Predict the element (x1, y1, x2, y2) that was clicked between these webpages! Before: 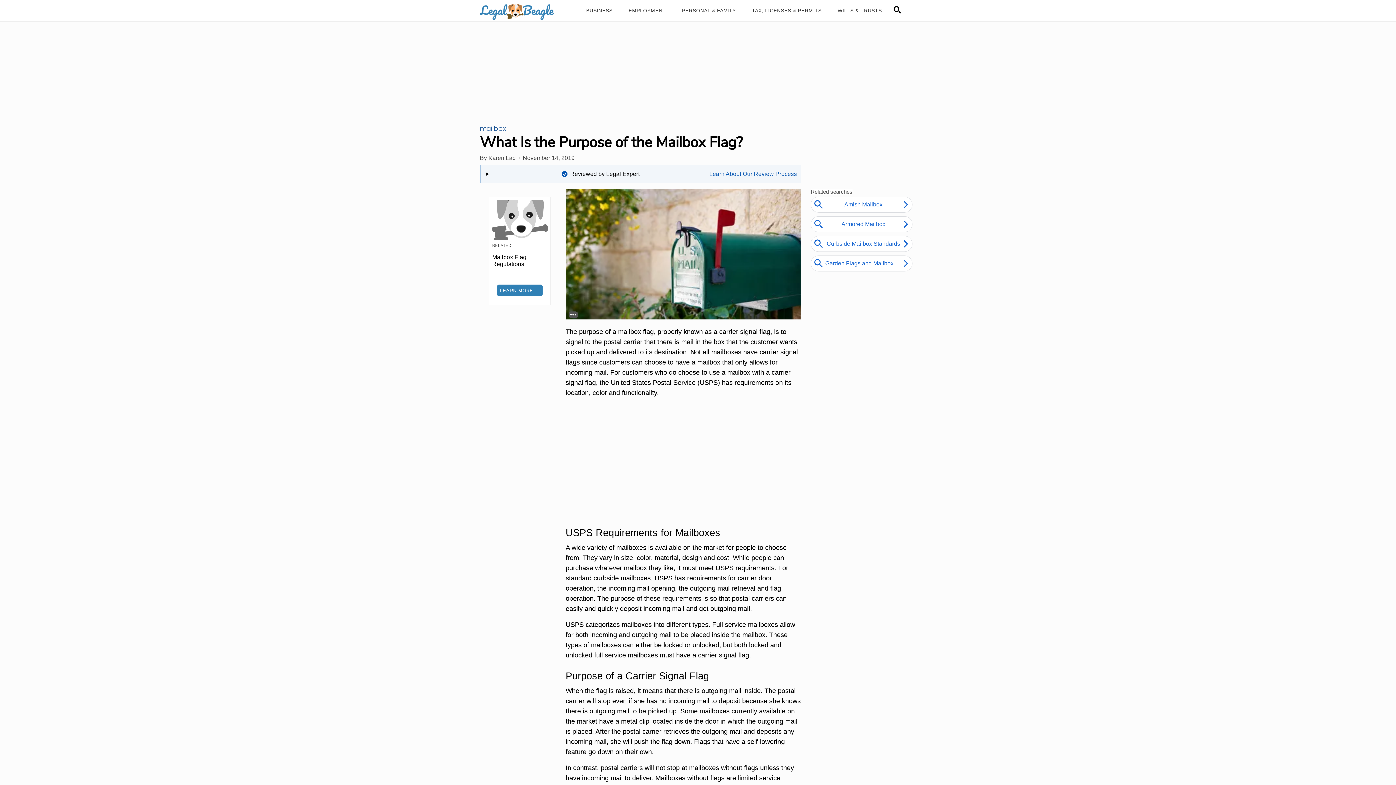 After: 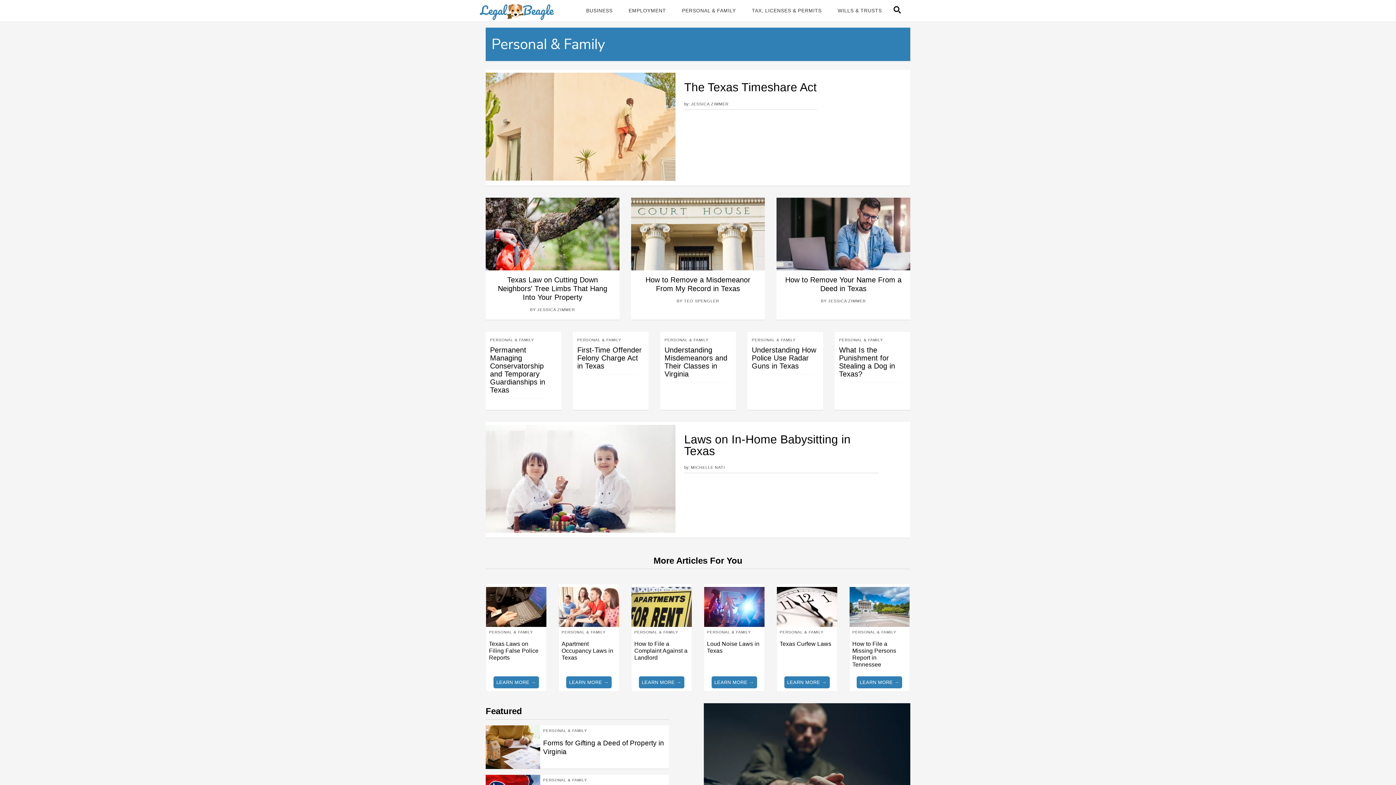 Action: bbox: (677, 5, 740, 15) label: Personal & Family